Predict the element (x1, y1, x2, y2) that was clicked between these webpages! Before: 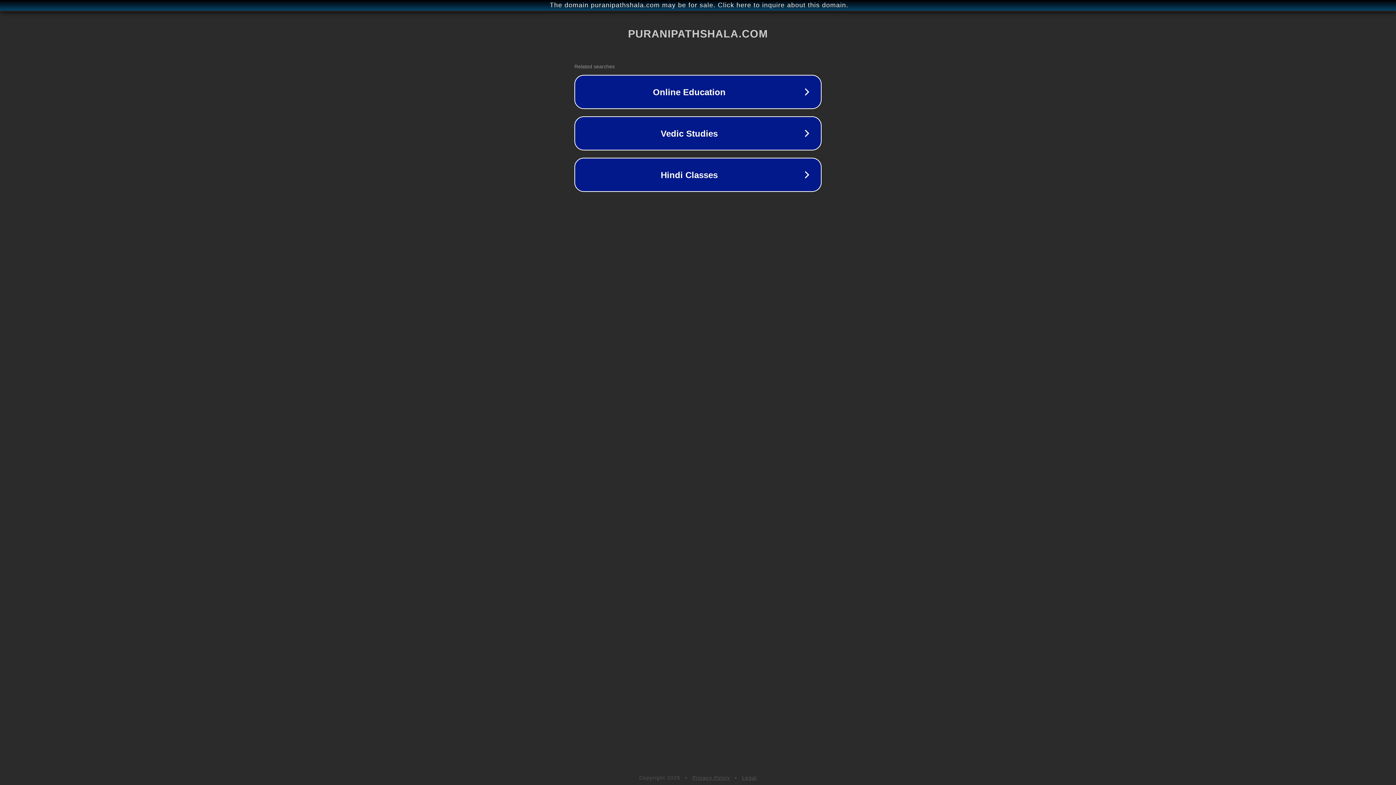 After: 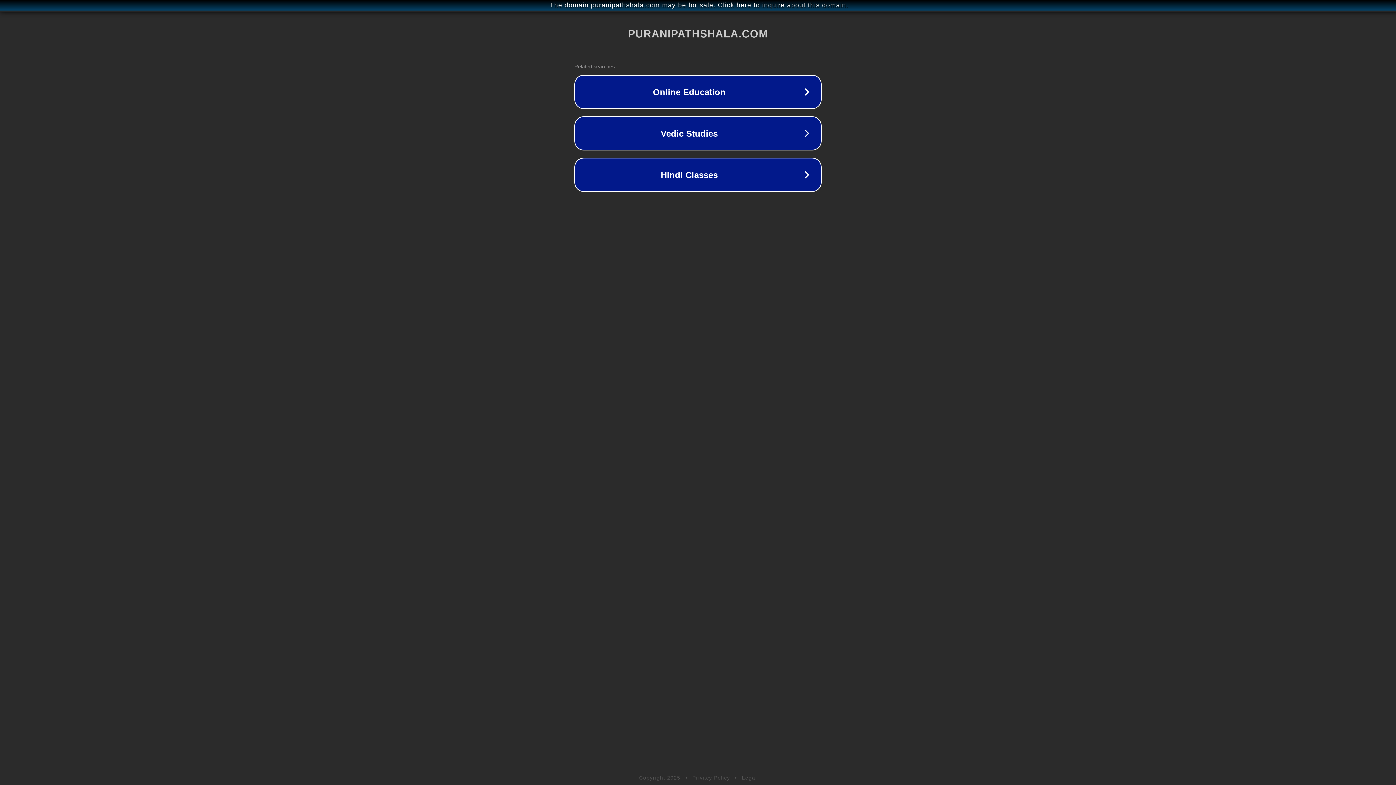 Action: label: Legal bbox: (742, 775, 757, 781)